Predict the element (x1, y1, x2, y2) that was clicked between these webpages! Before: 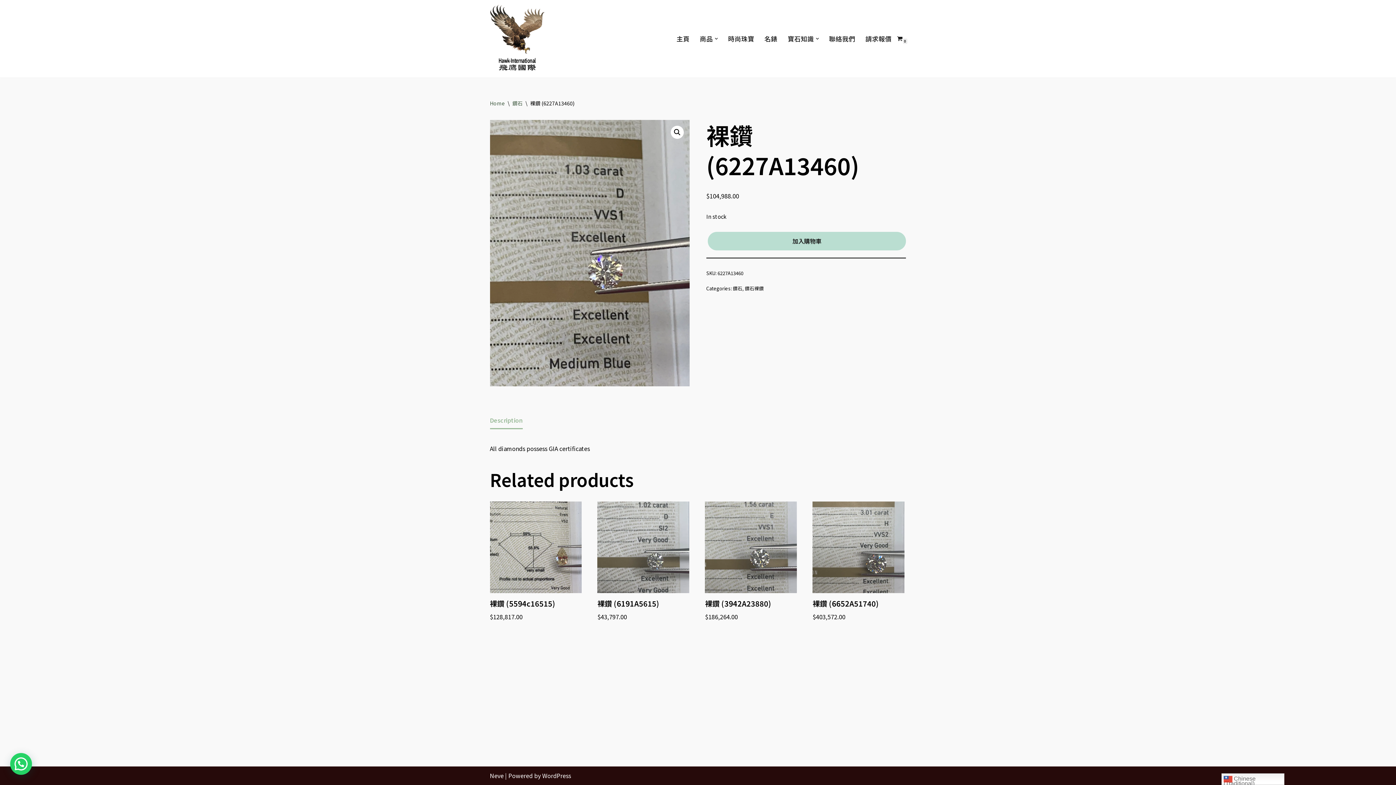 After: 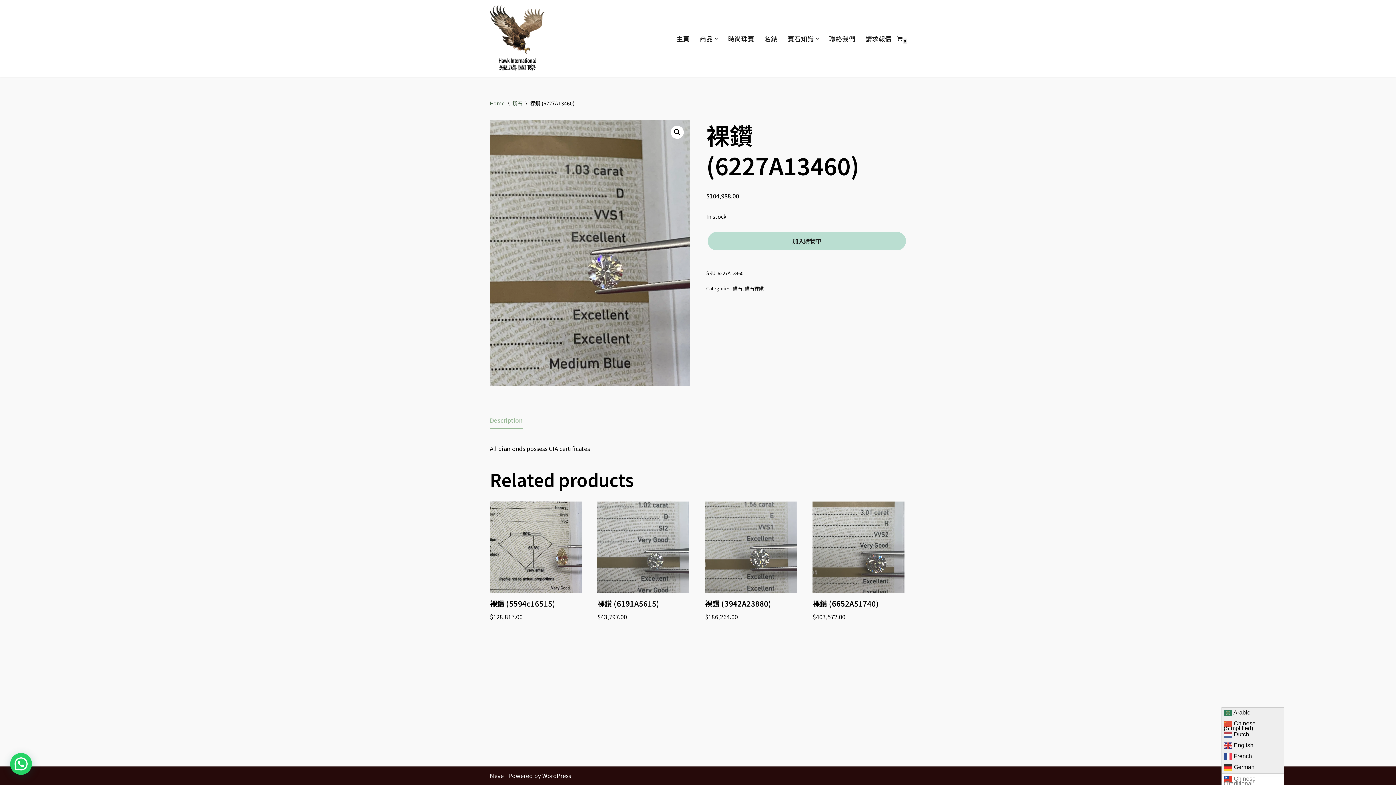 Action: bbox: (1221, 773, 1284, 785) label:  Chinese (Traditional)